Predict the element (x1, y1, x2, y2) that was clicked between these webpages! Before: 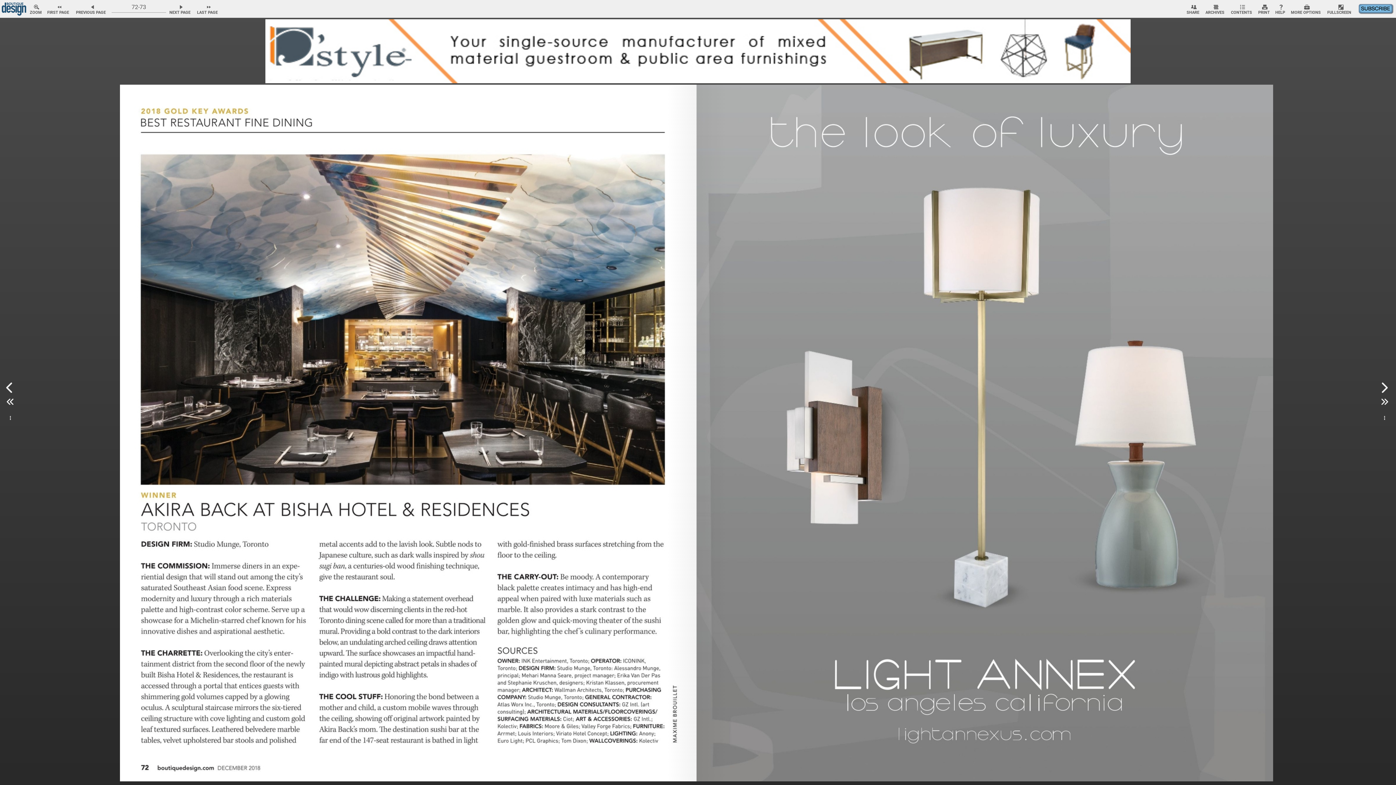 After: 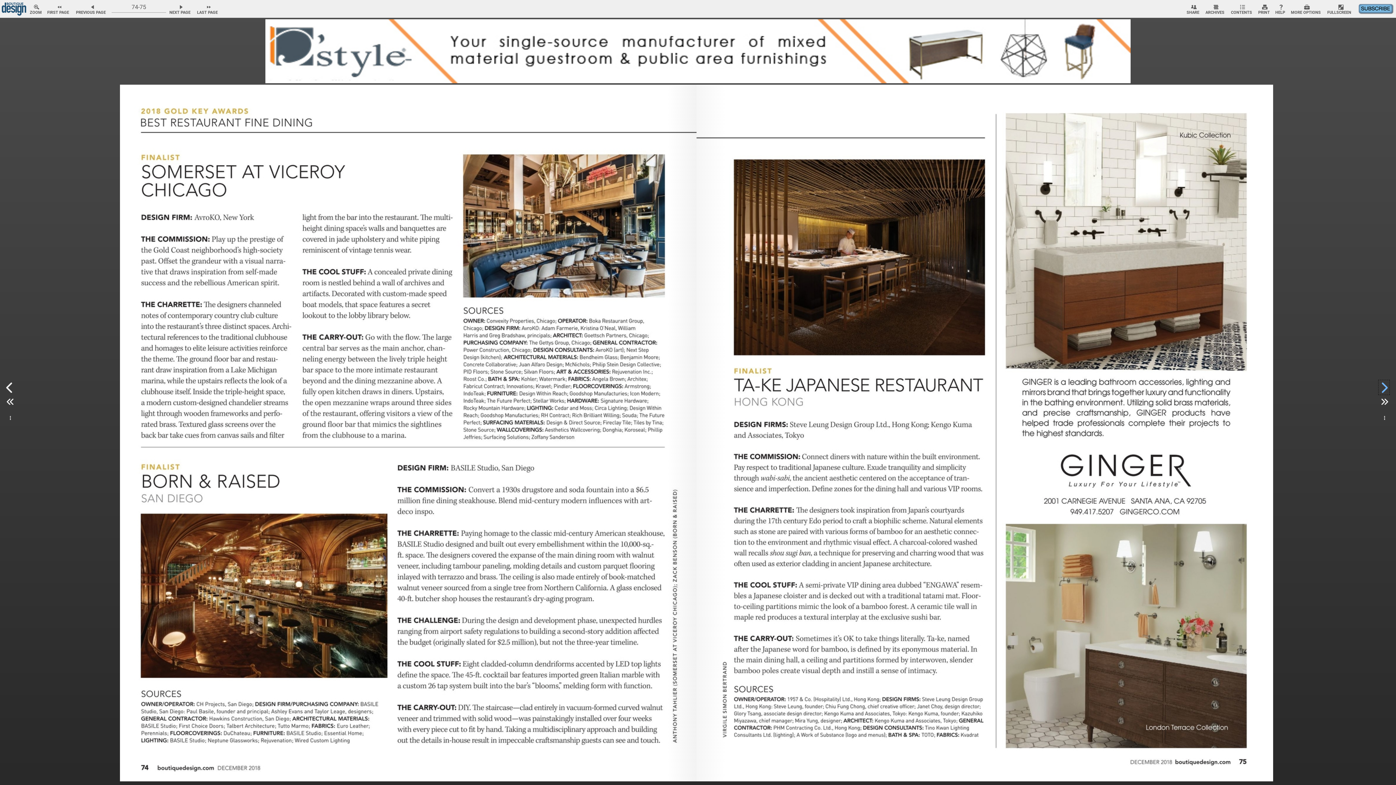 Action: bbox: (1378, 380, 1389, 394)